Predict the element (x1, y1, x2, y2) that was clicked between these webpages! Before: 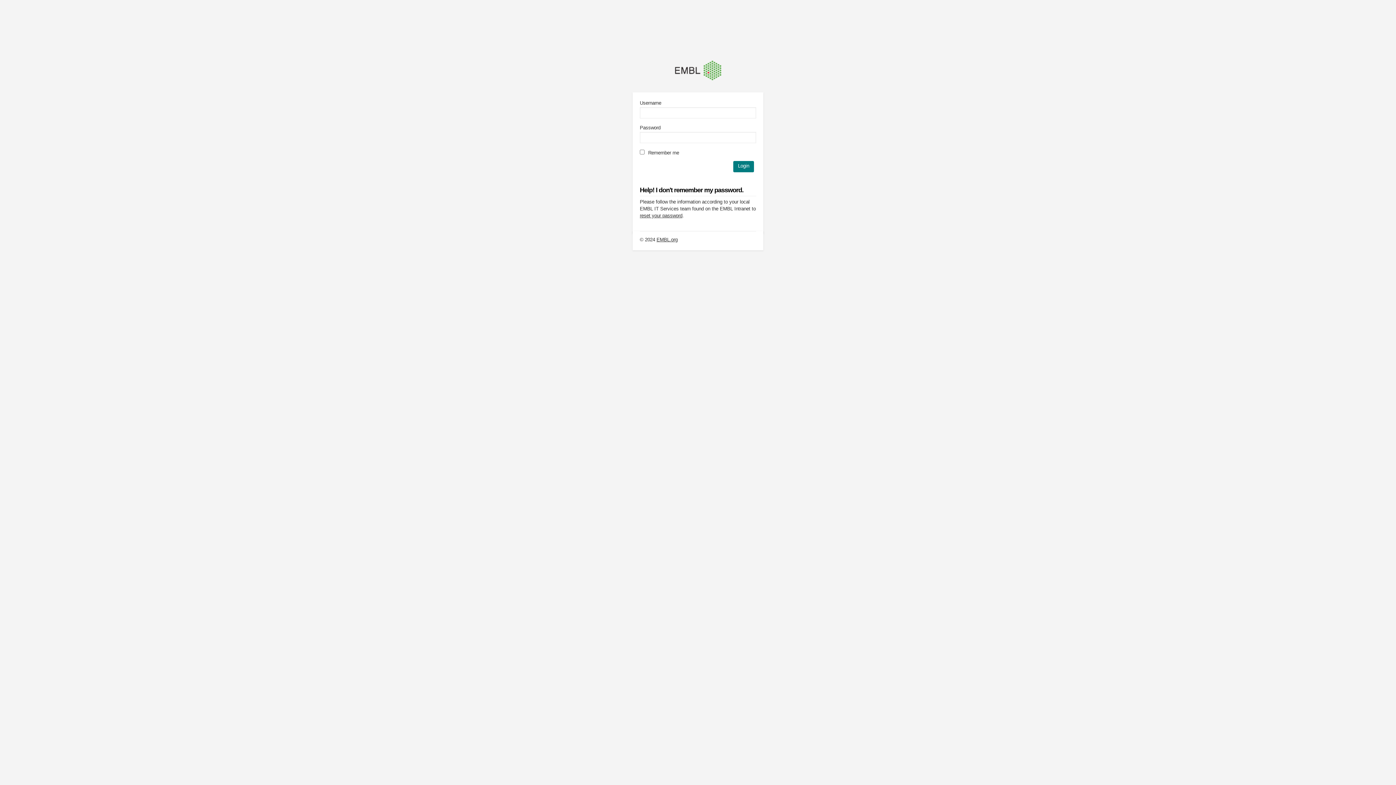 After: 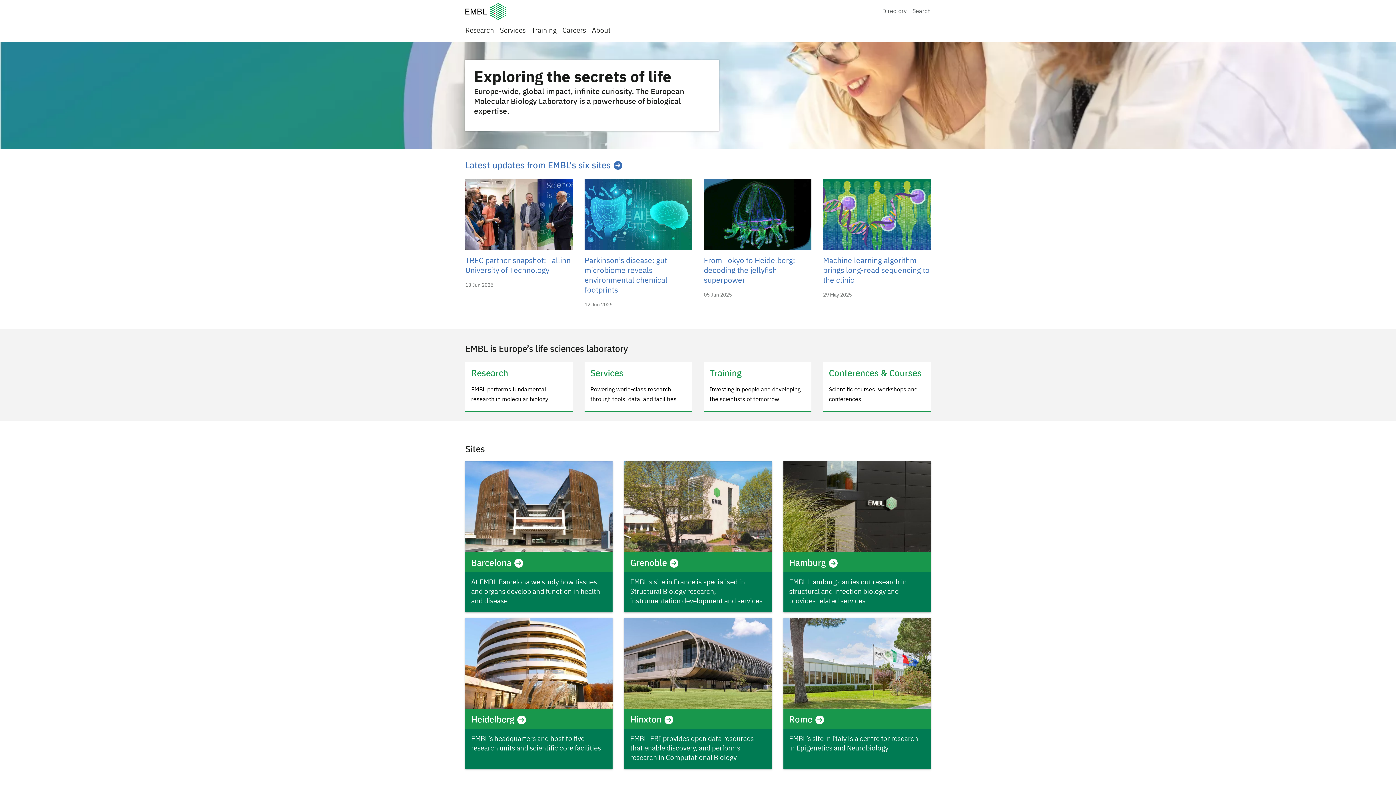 Action: label: EMBL.org bbox: (656, 237, 677, 242)